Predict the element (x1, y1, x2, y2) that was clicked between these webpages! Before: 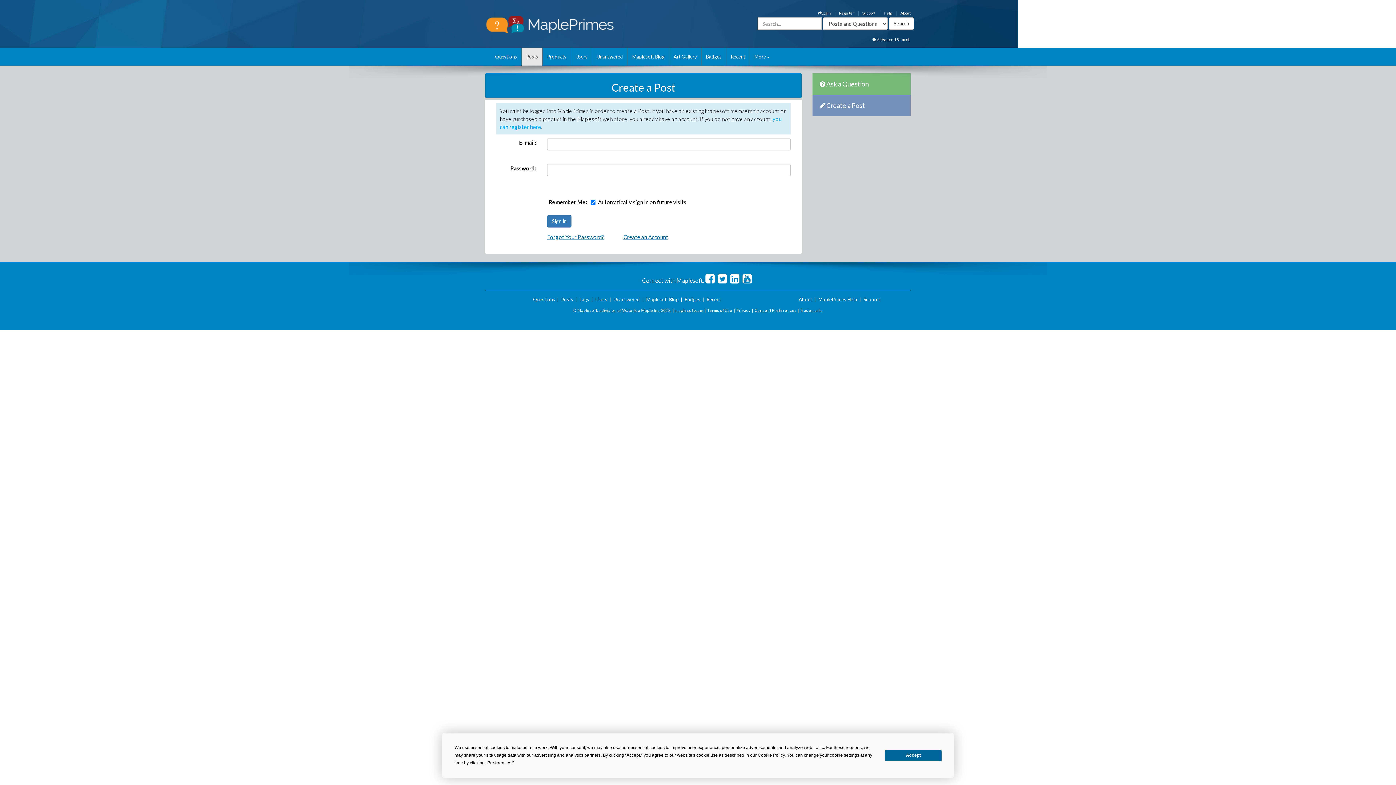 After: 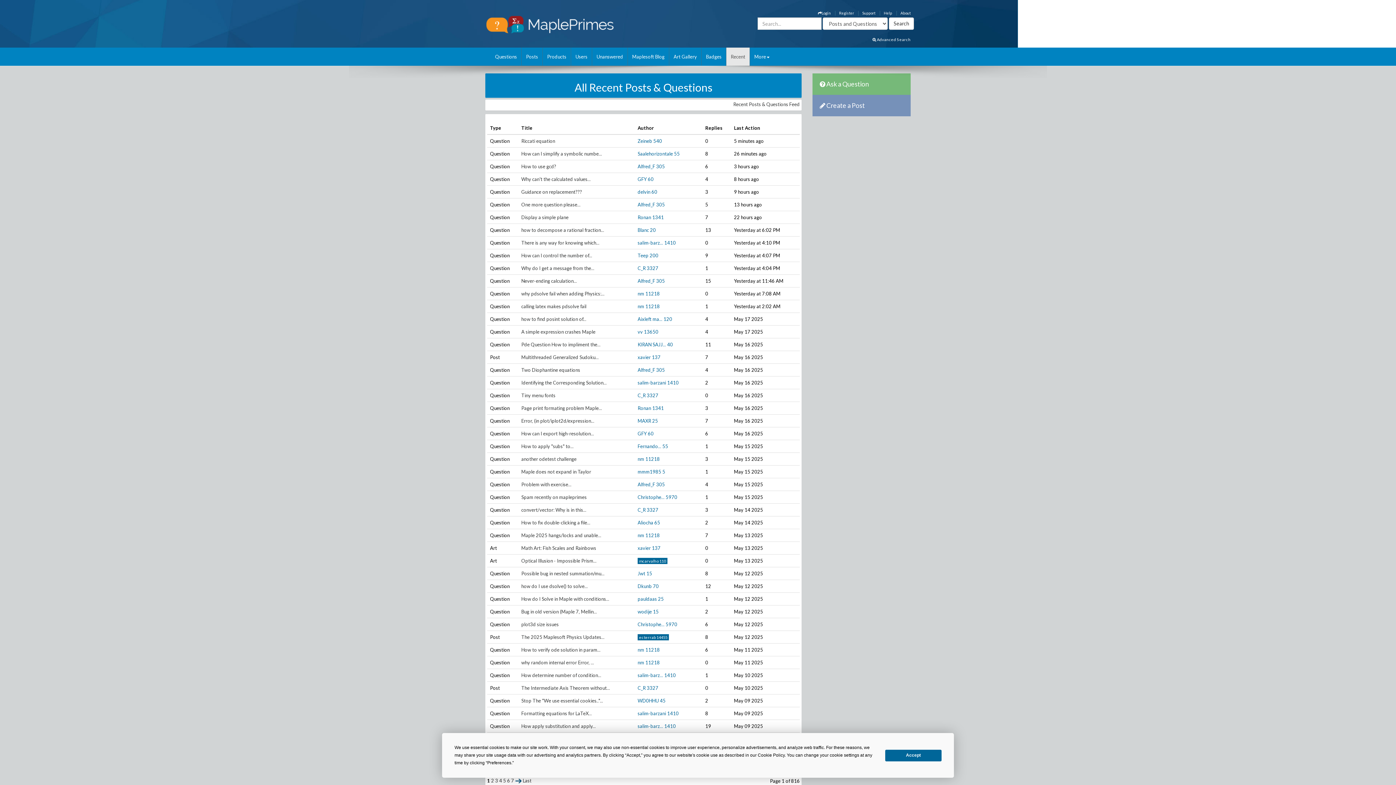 Action: label: Recent bbox: (706, 296, 721, 302)